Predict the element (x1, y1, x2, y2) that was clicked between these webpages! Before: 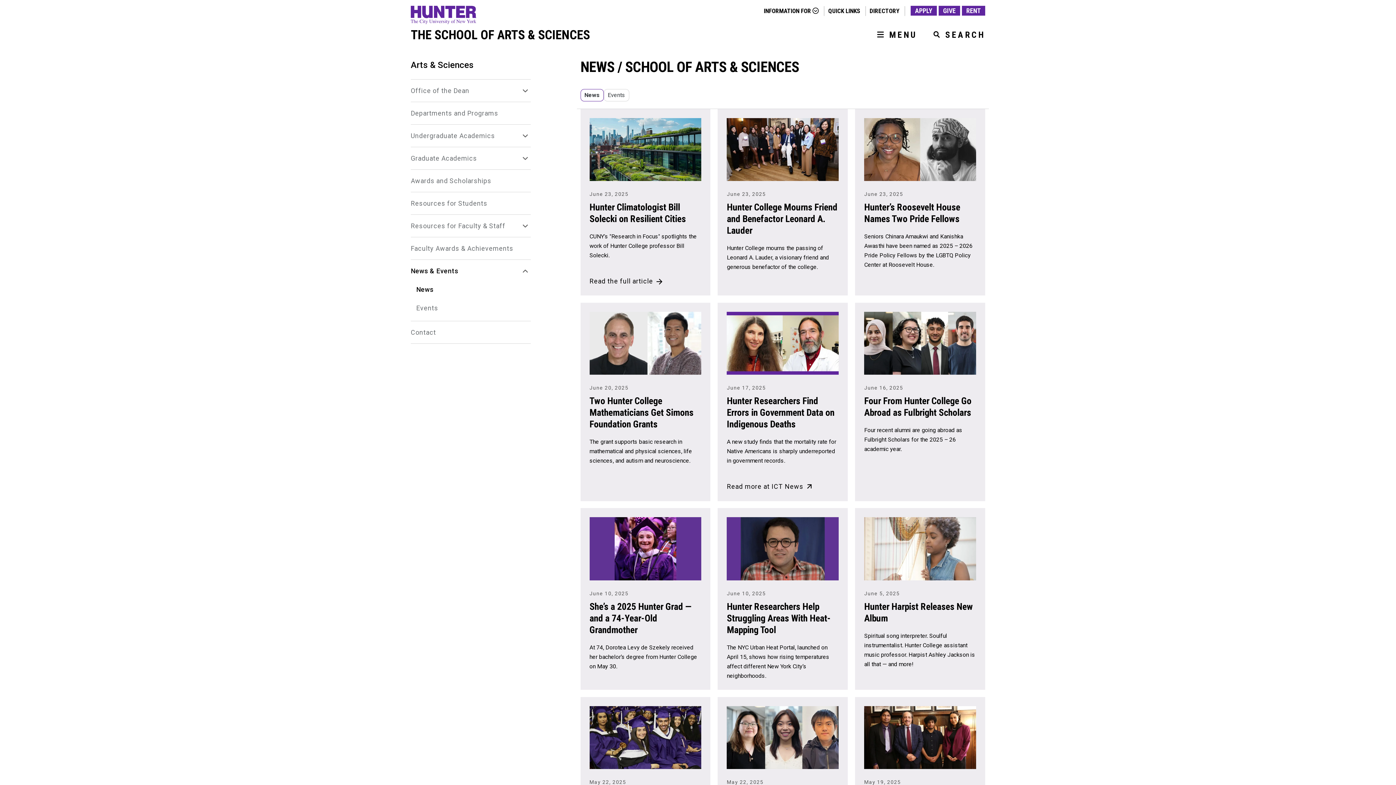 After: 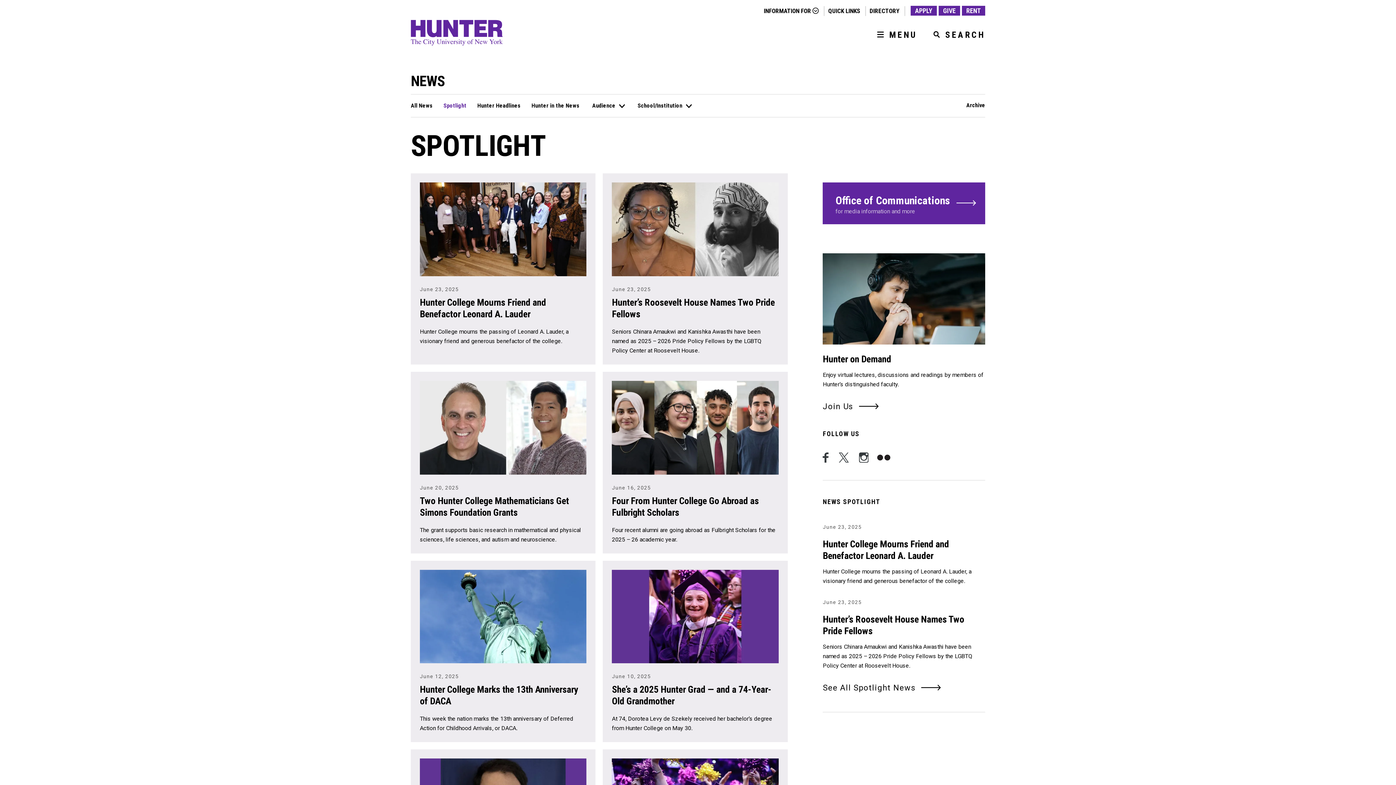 Action: label: NEWS bbox: (580, 58, 614, 75)